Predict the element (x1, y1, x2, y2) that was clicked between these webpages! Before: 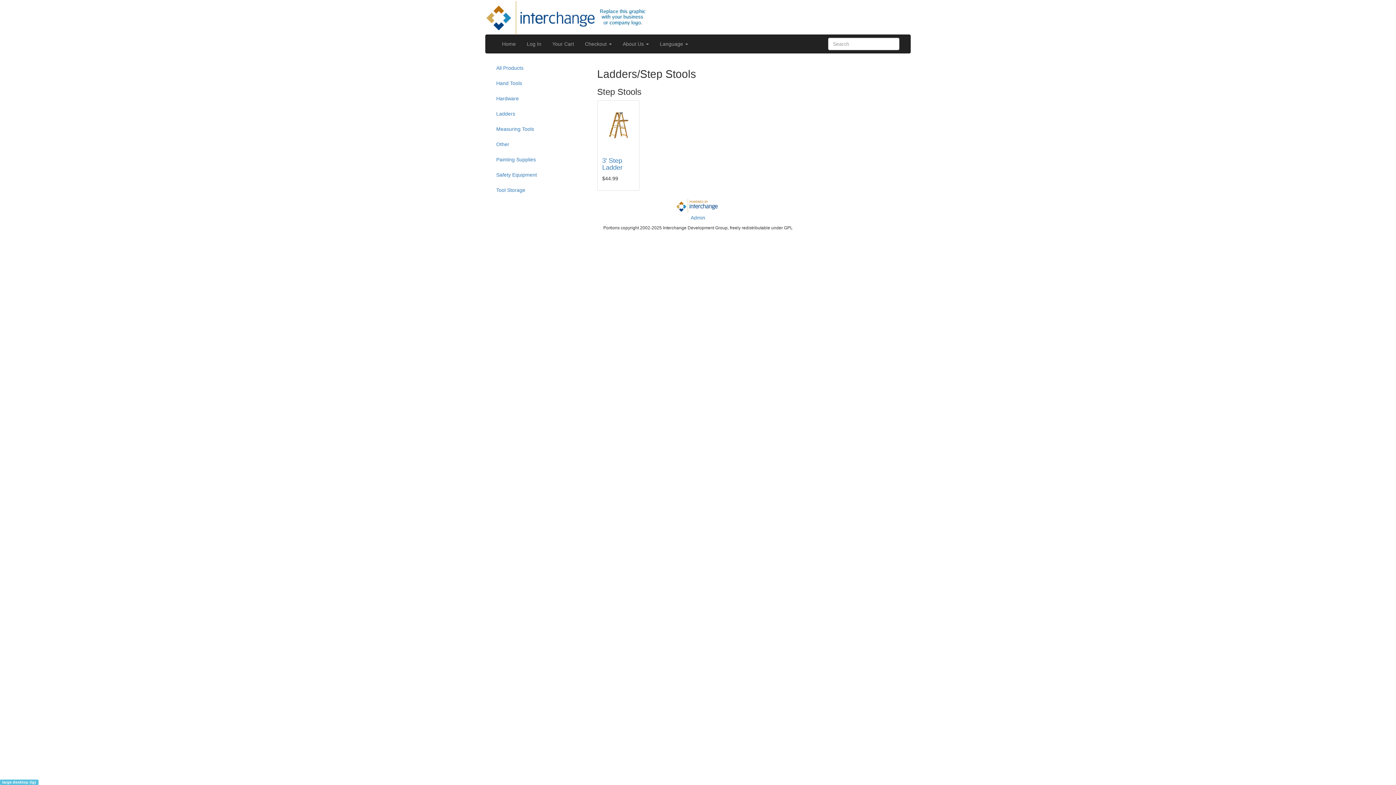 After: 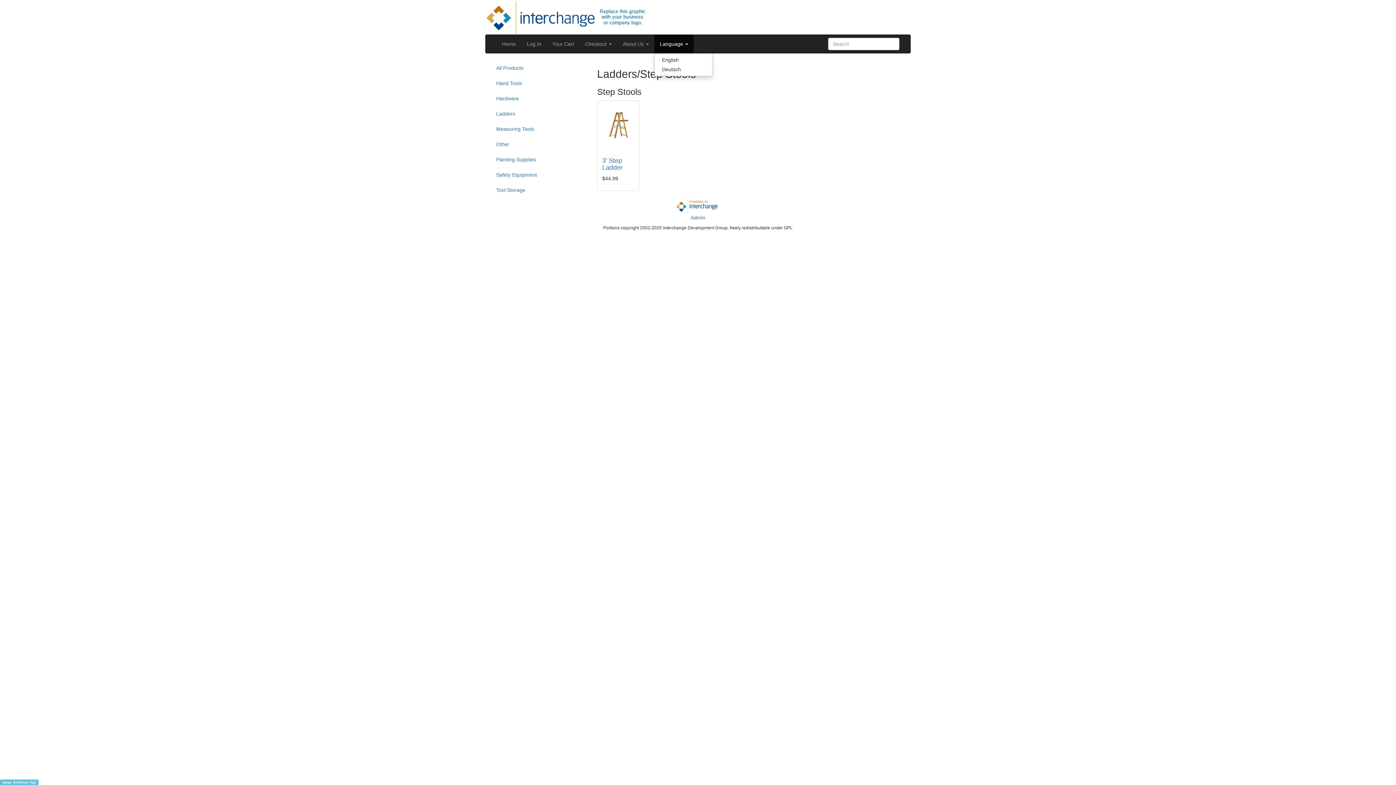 Action: label: Language  bbox: (654, 34, 693, 53)